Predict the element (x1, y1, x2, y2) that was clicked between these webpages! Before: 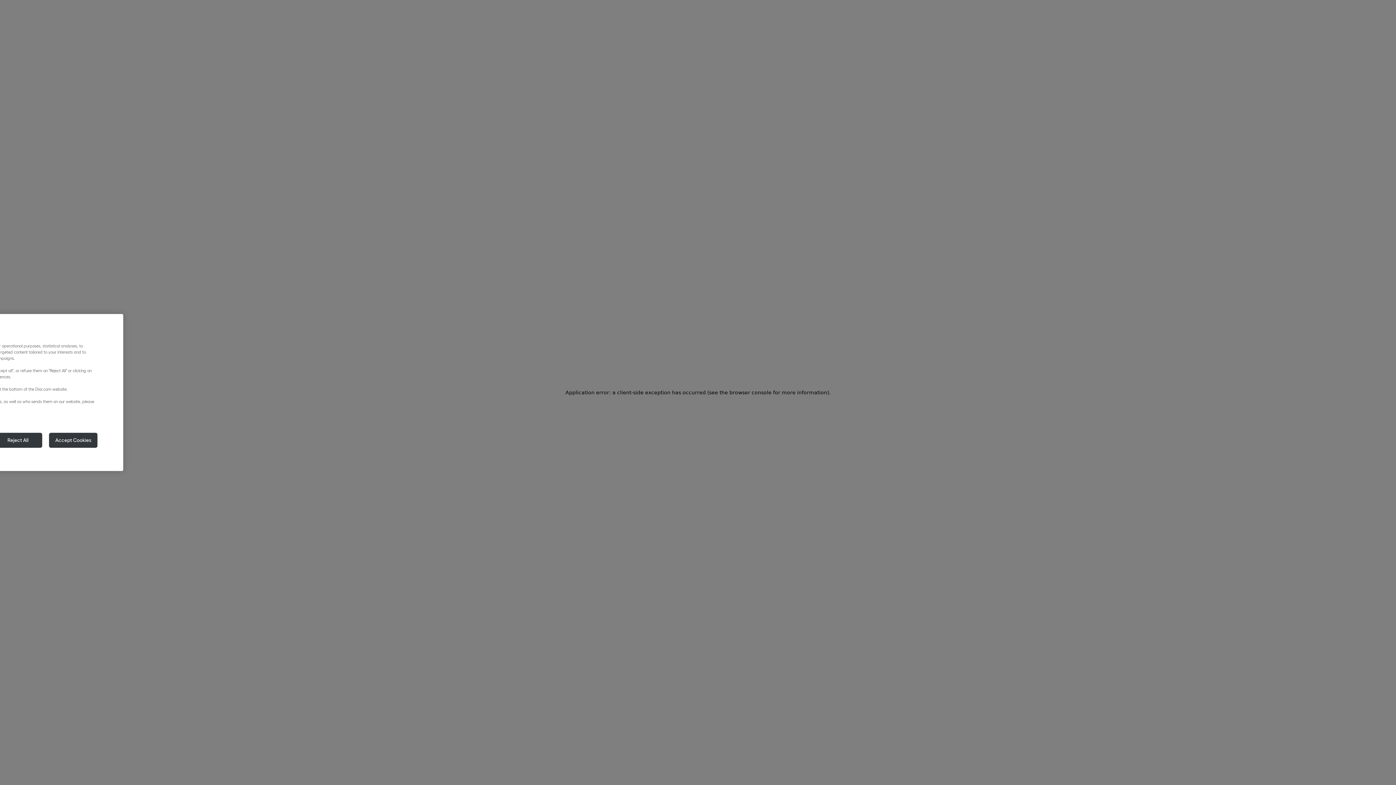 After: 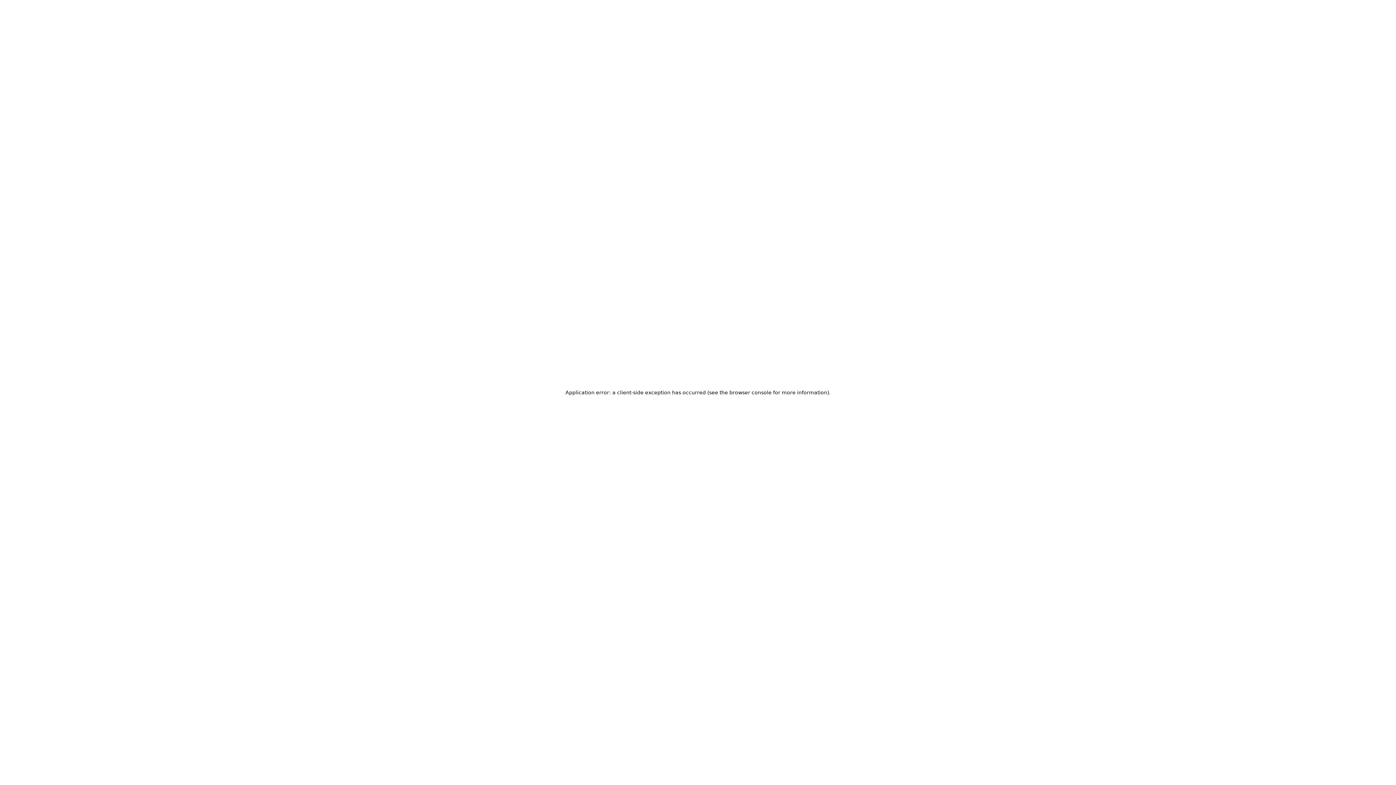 Action: label: Accept Cookies bbox: (48, 432, 97, 448)